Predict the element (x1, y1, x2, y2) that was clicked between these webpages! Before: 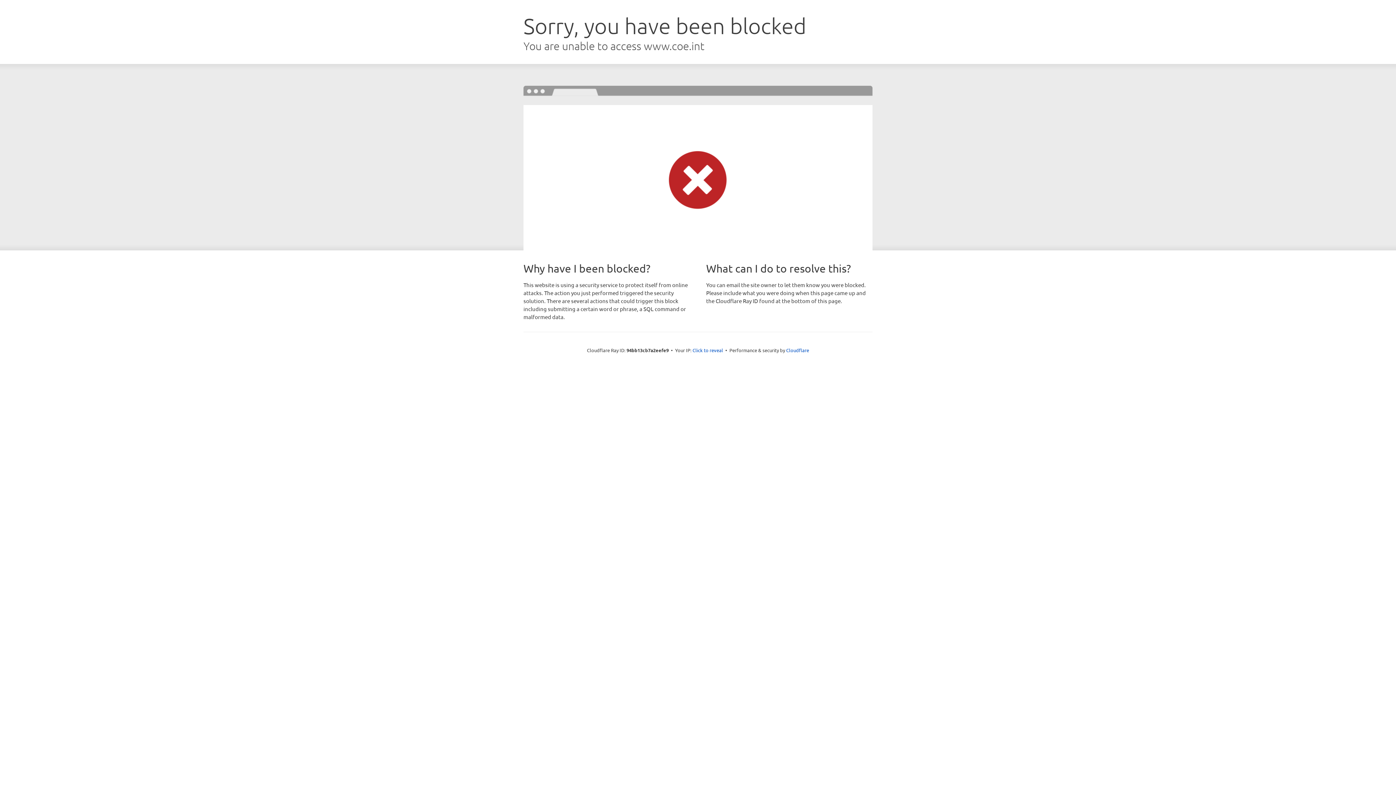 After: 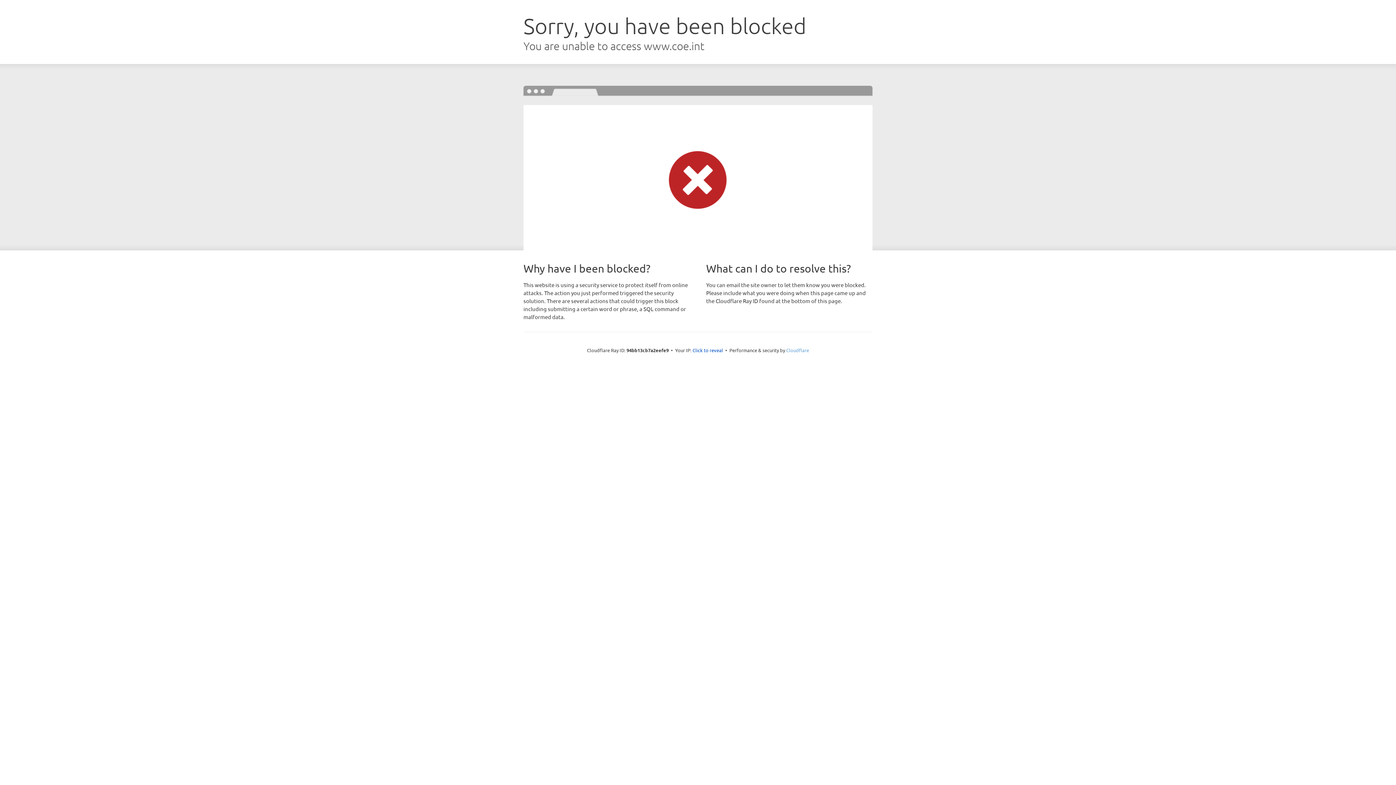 Action: label: Cloudflare bbox: (786, 347, 809, 353)